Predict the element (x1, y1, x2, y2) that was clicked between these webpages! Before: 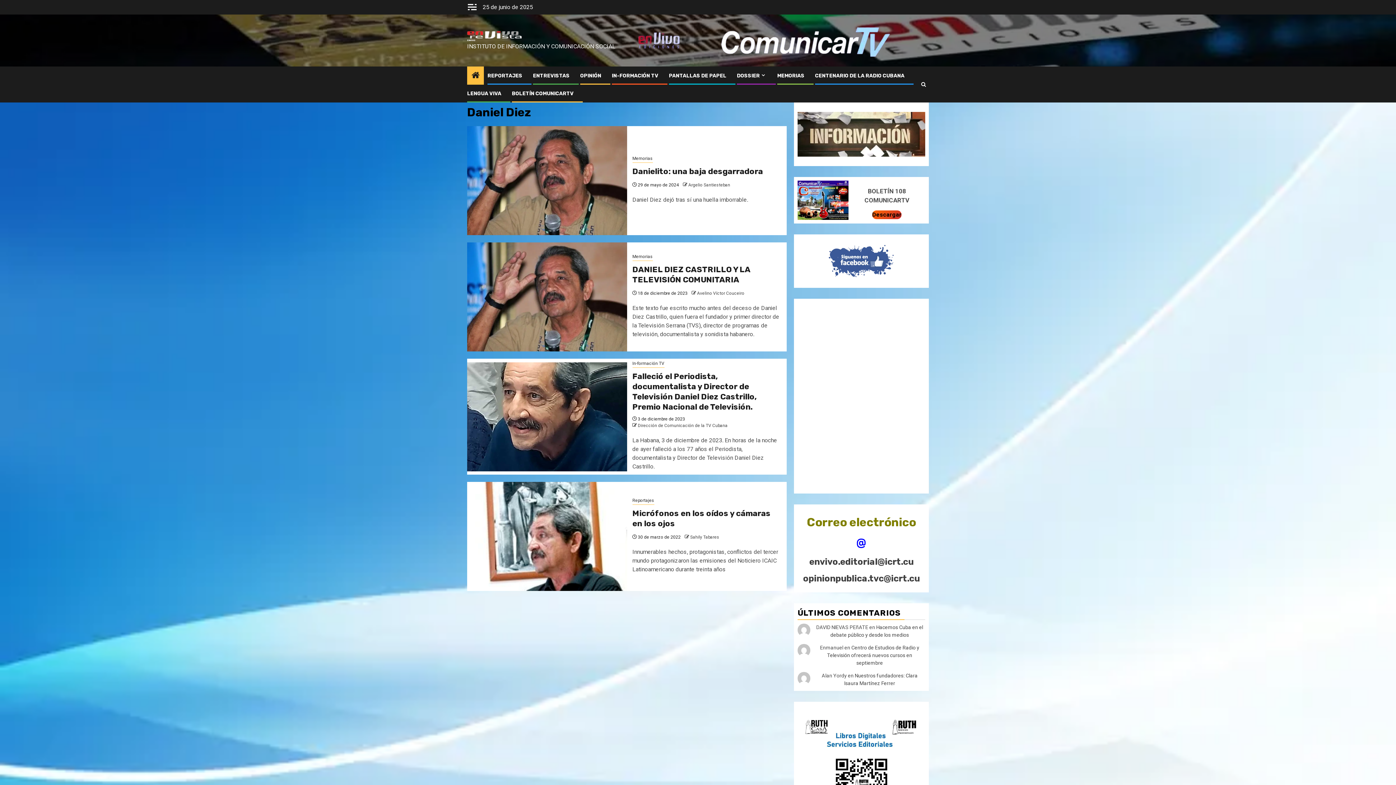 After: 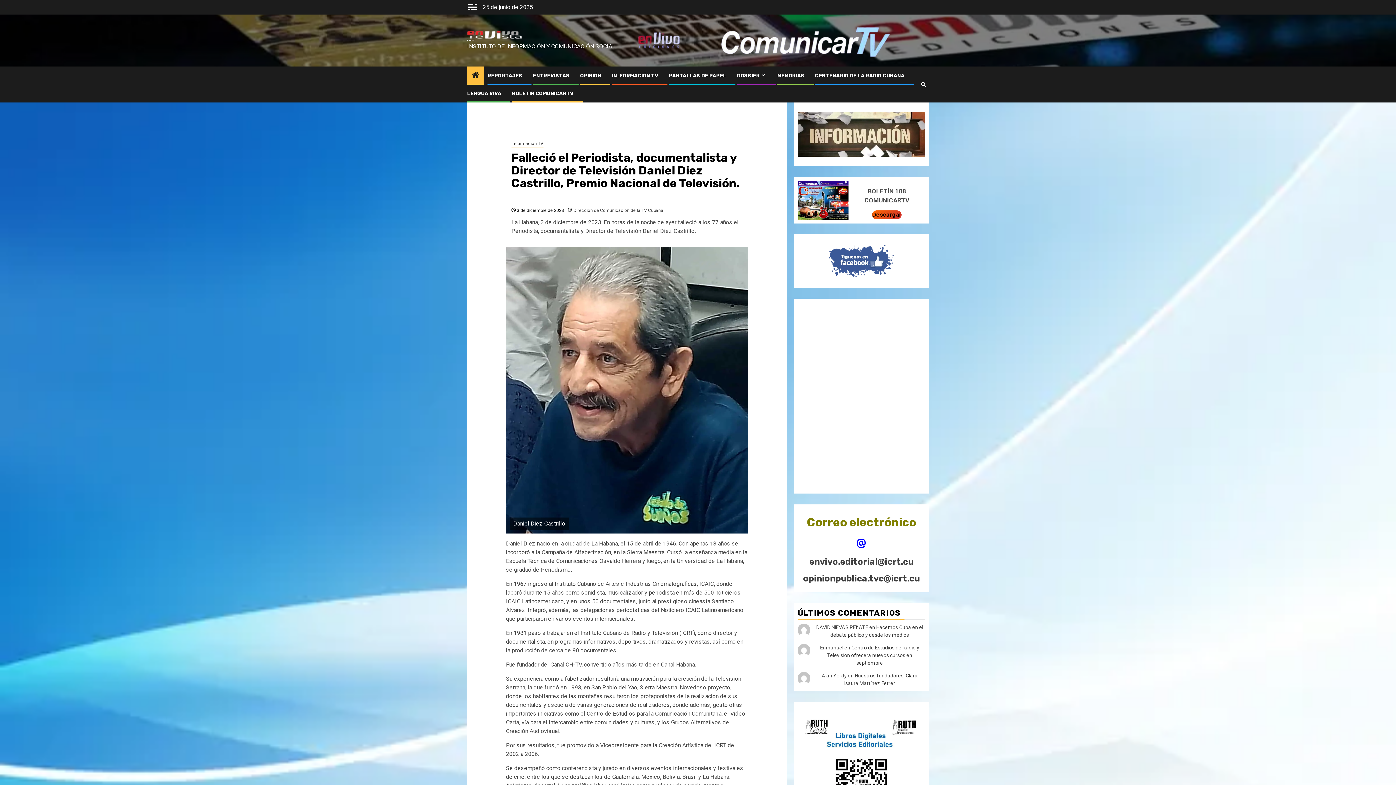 Action: bbox: (632, 371, 756, 412) label: Falleció el Periodista, documentalista y Director de Televisión Daniel Diez Castrillo, Premio Nacional de Televisión.